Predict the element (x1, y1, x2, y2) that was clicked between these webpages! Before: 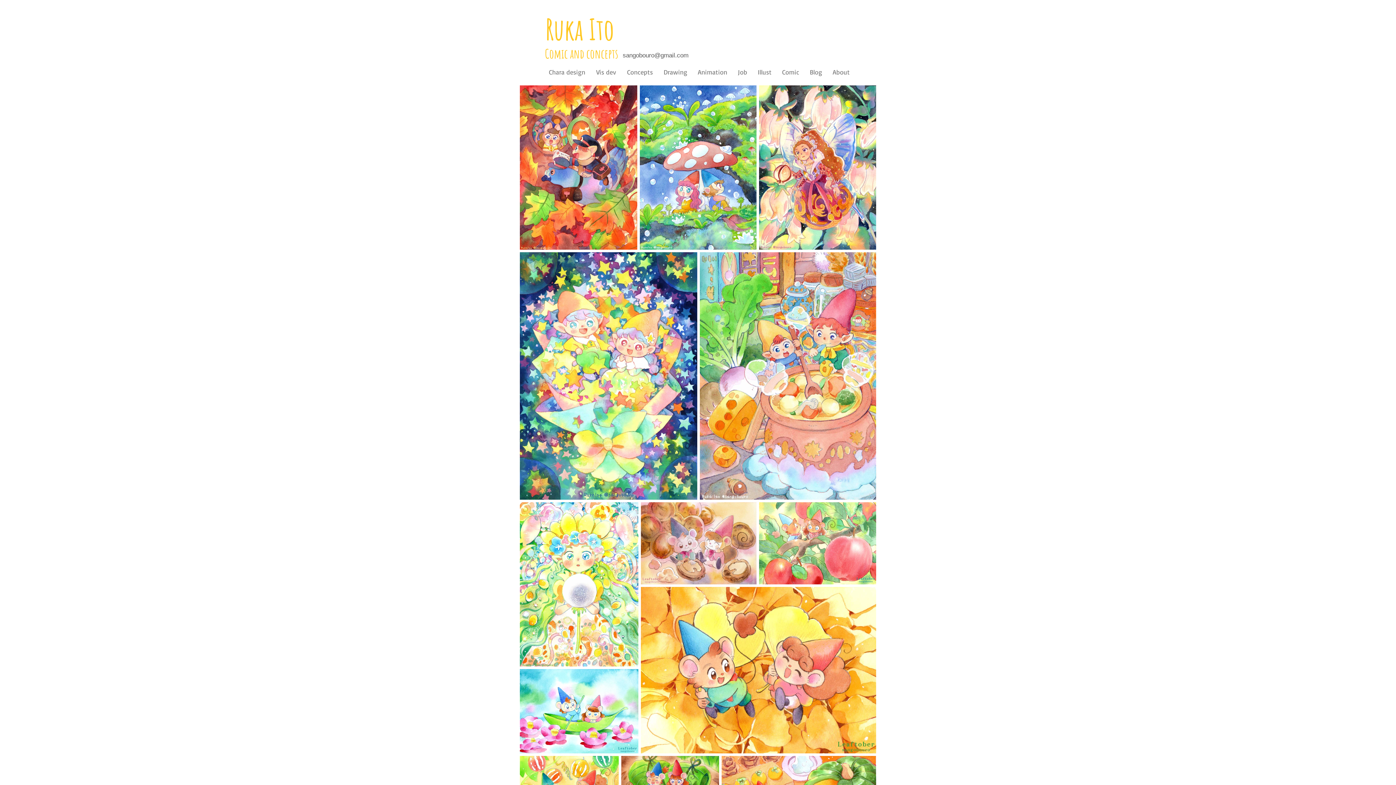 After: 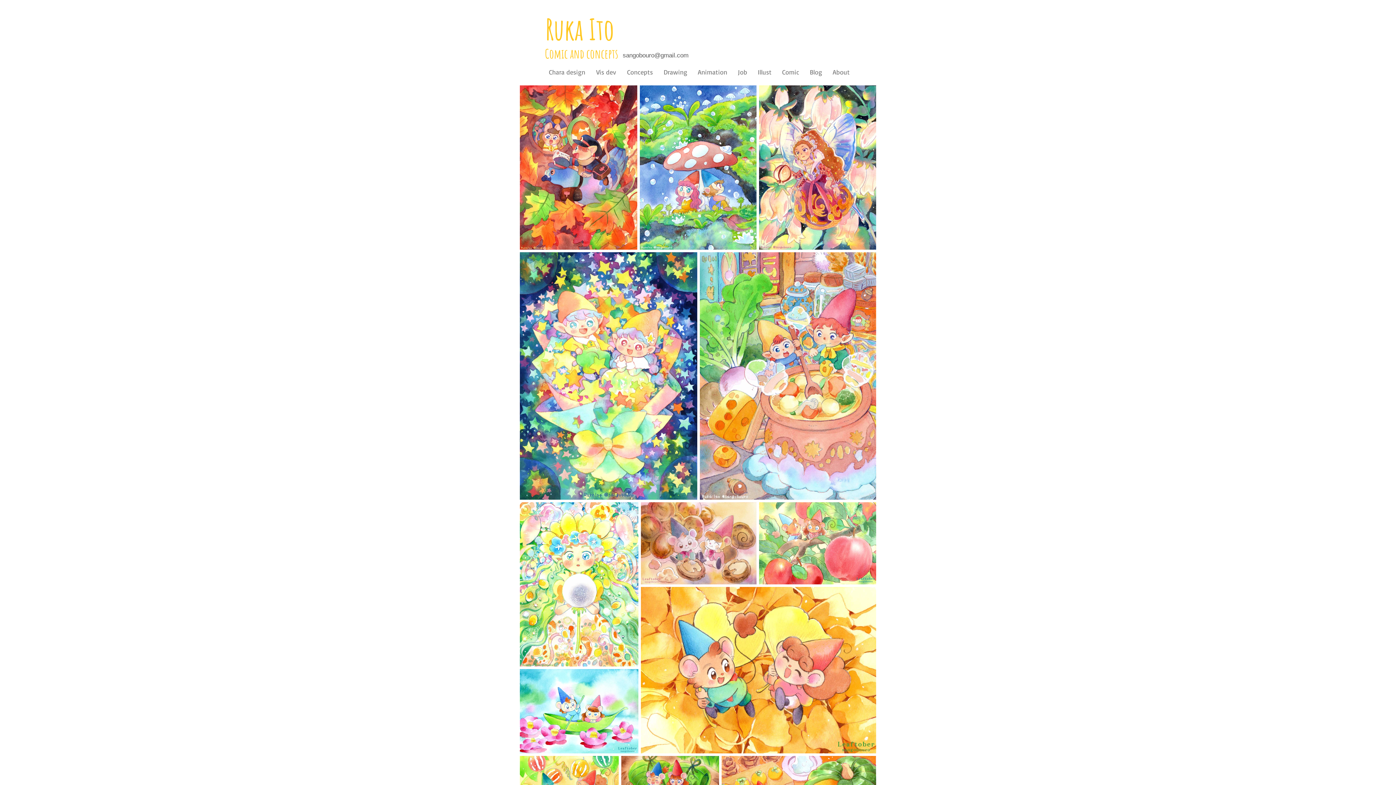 Action: label: Job bbox: (736, 66, 748, 78)